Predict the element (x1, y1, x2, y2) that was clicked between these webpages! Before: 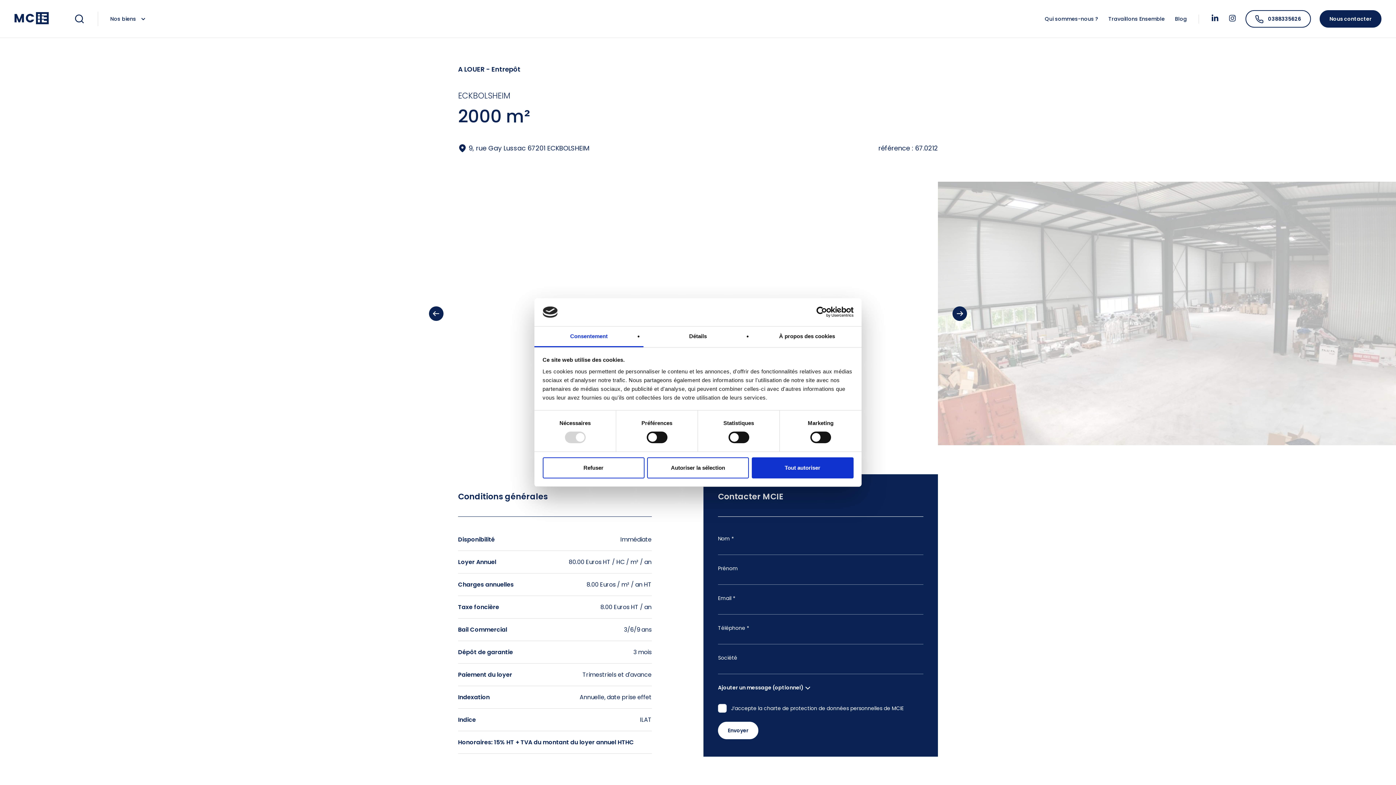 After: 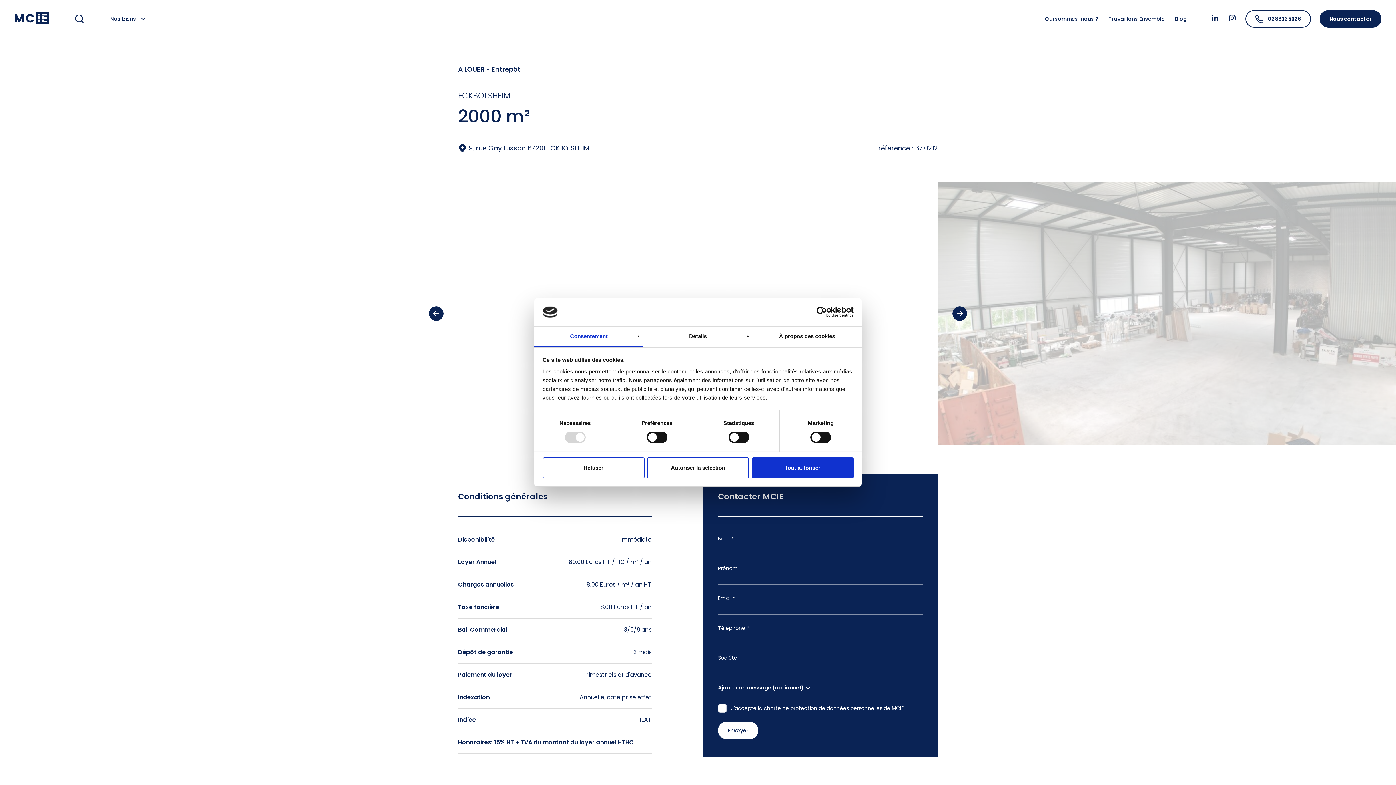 Action: label: Consentement bbox: (534, 326, 643, 347)